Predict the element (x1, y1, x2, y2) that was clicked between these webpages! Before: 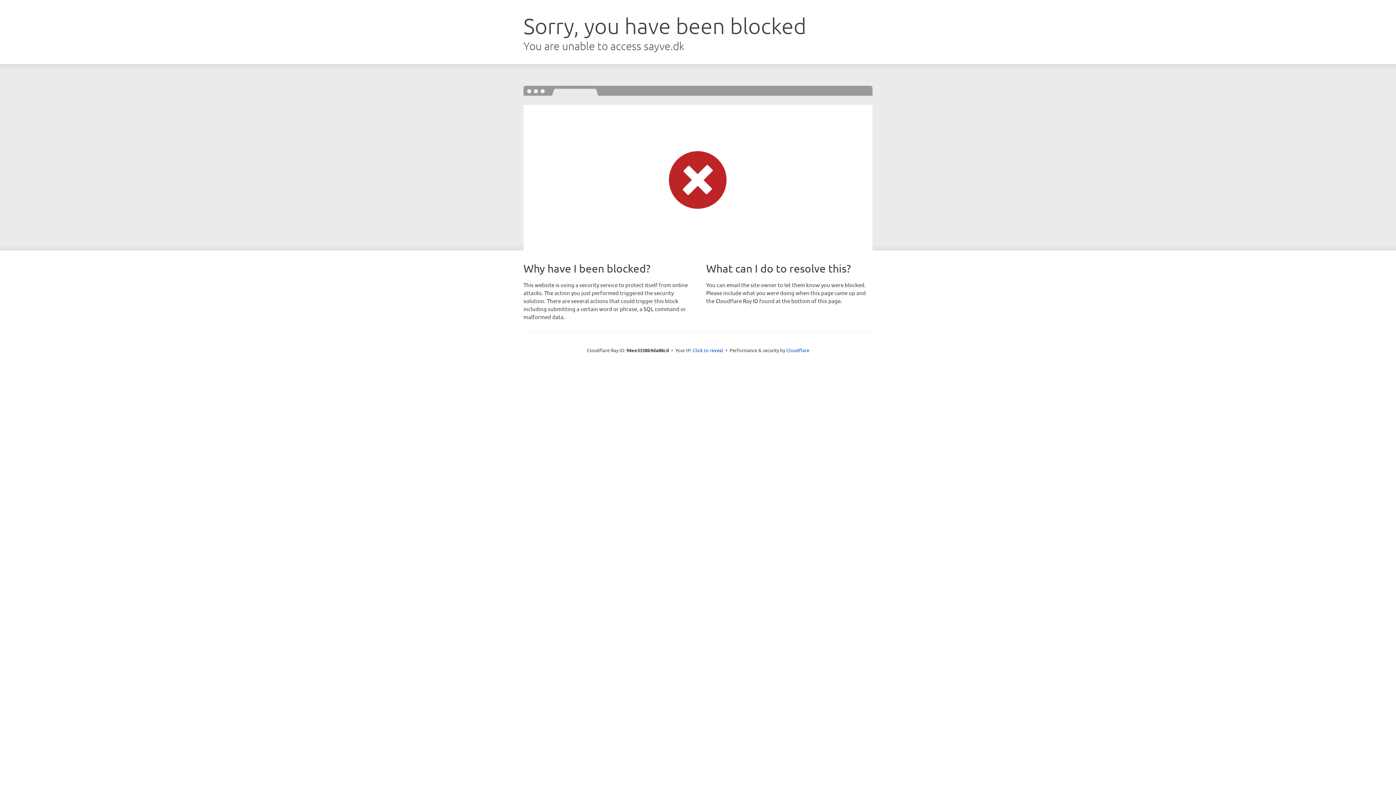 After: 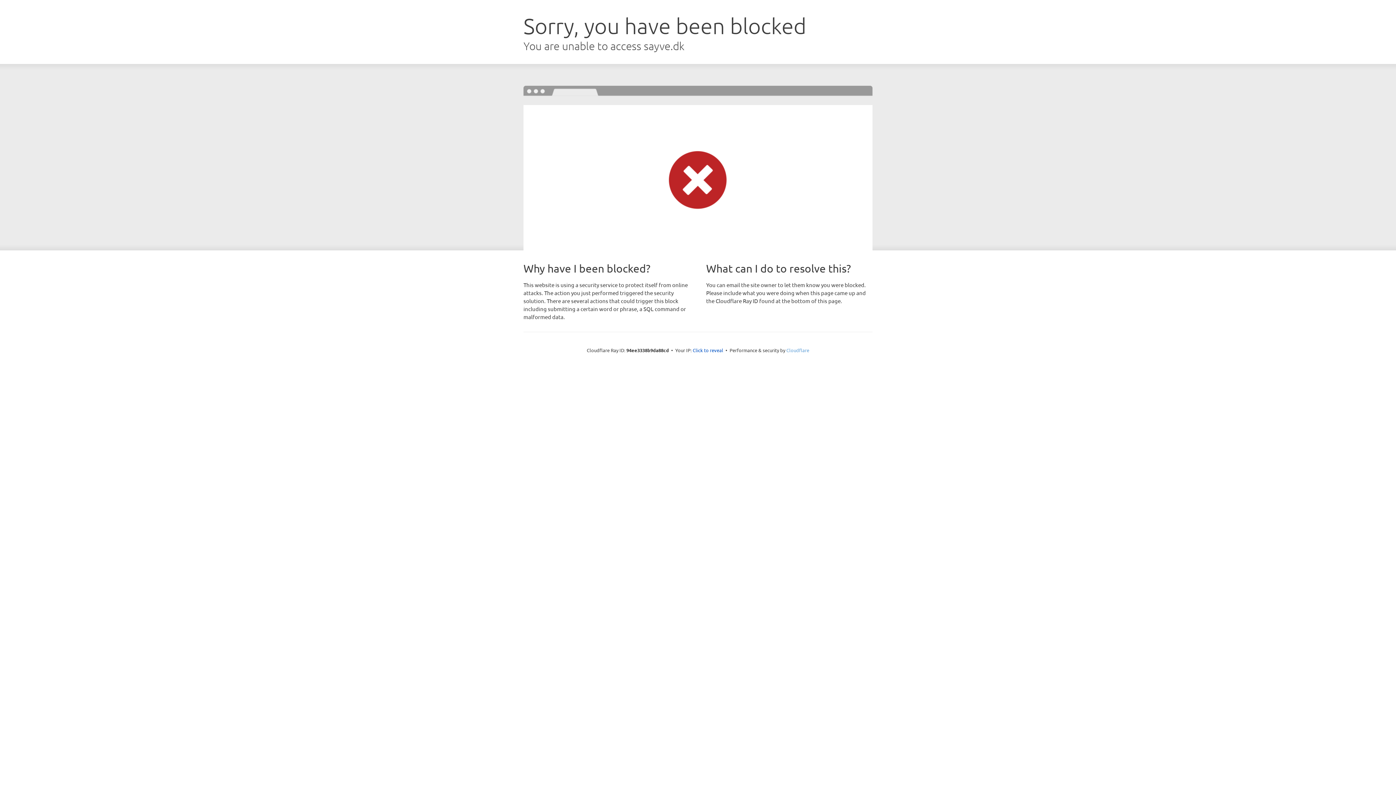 Action: label: Cloudflare bbox: (786, 347, 809, 353)